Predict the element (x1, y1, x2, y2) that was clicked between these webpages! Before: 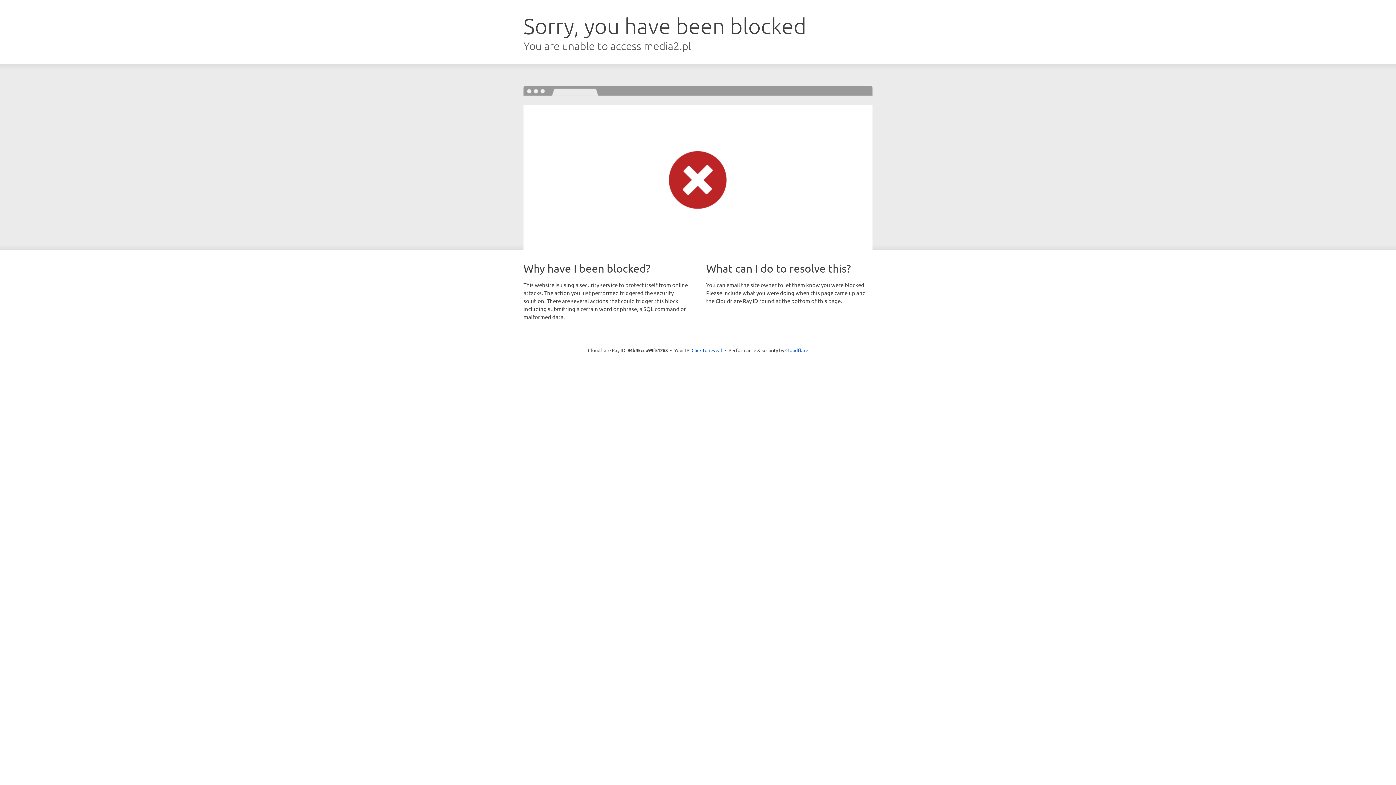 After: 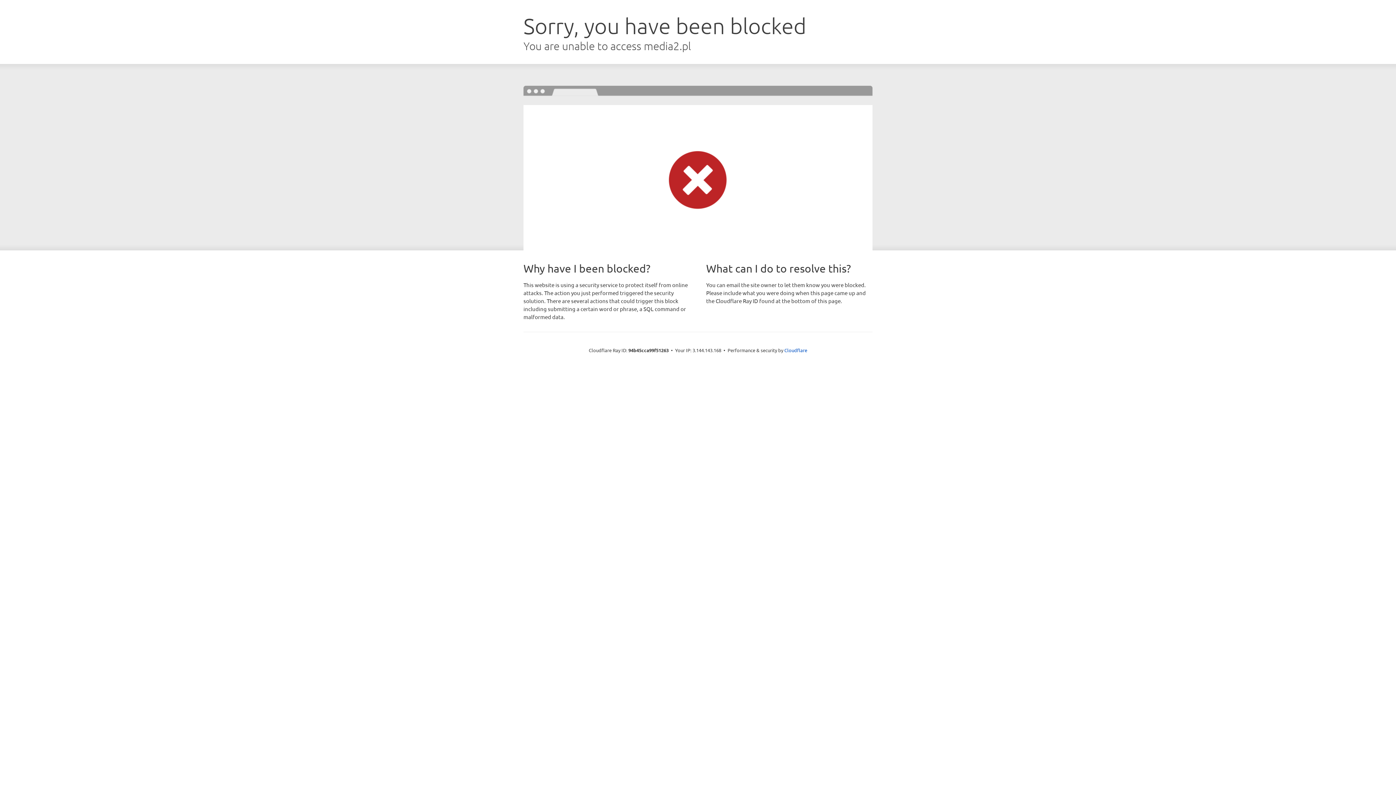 Action: label: Click to reveal bbox: (691, 346, 722, 353)